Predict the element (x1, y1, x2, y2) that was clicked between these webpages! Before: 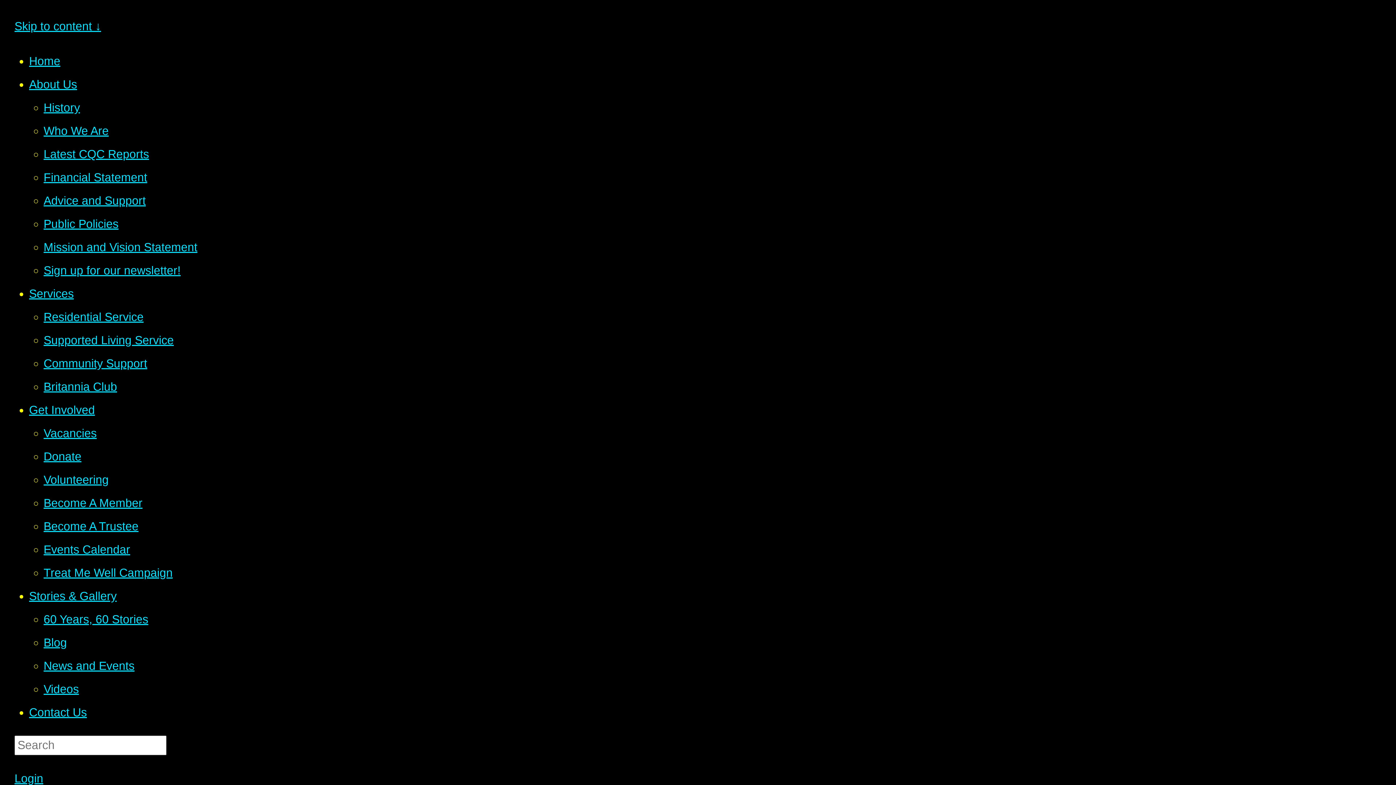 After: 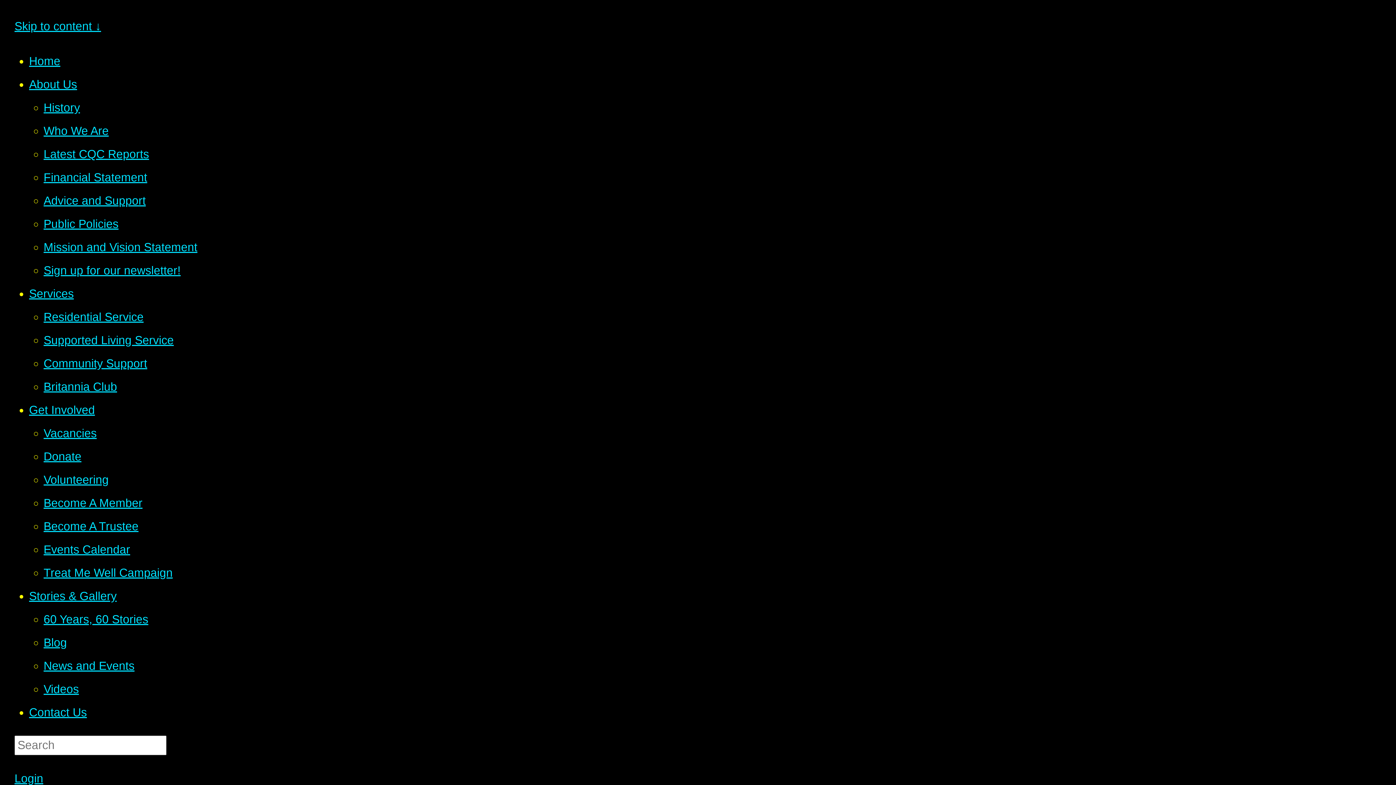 Action: bbox: (43, 217, 118, 230) label: Public Policies